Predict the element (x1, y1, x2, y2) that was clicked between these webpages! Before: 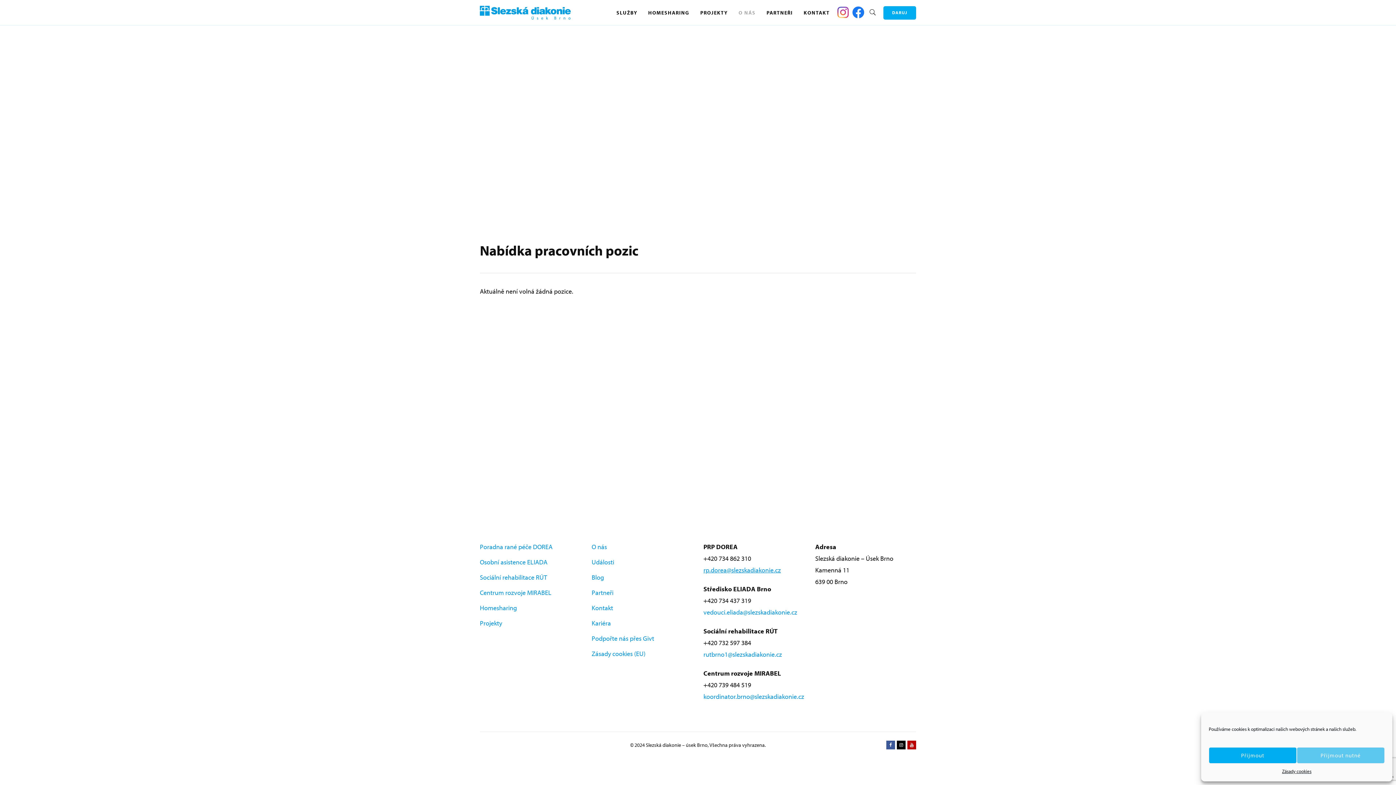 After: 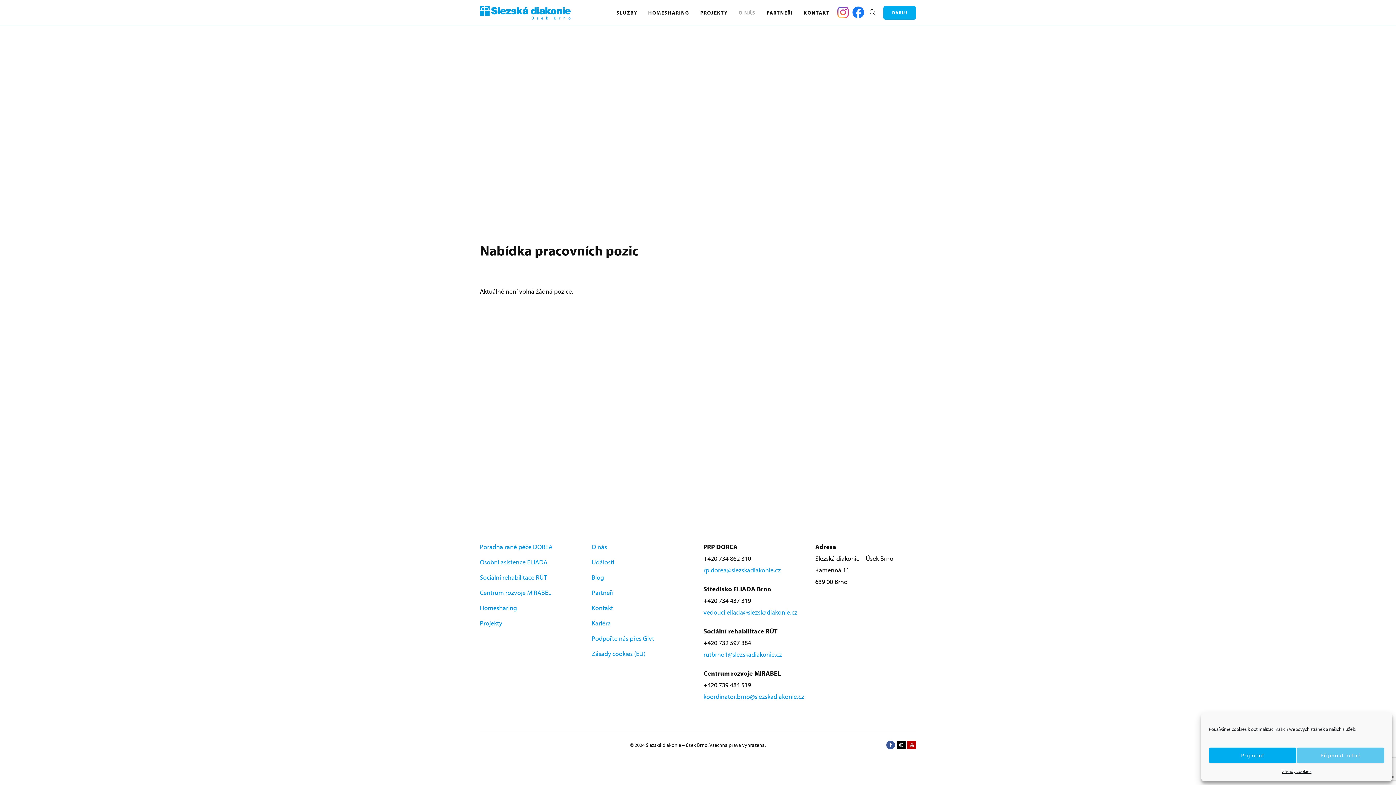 Action: bbox: (886, 741, 895, 749)